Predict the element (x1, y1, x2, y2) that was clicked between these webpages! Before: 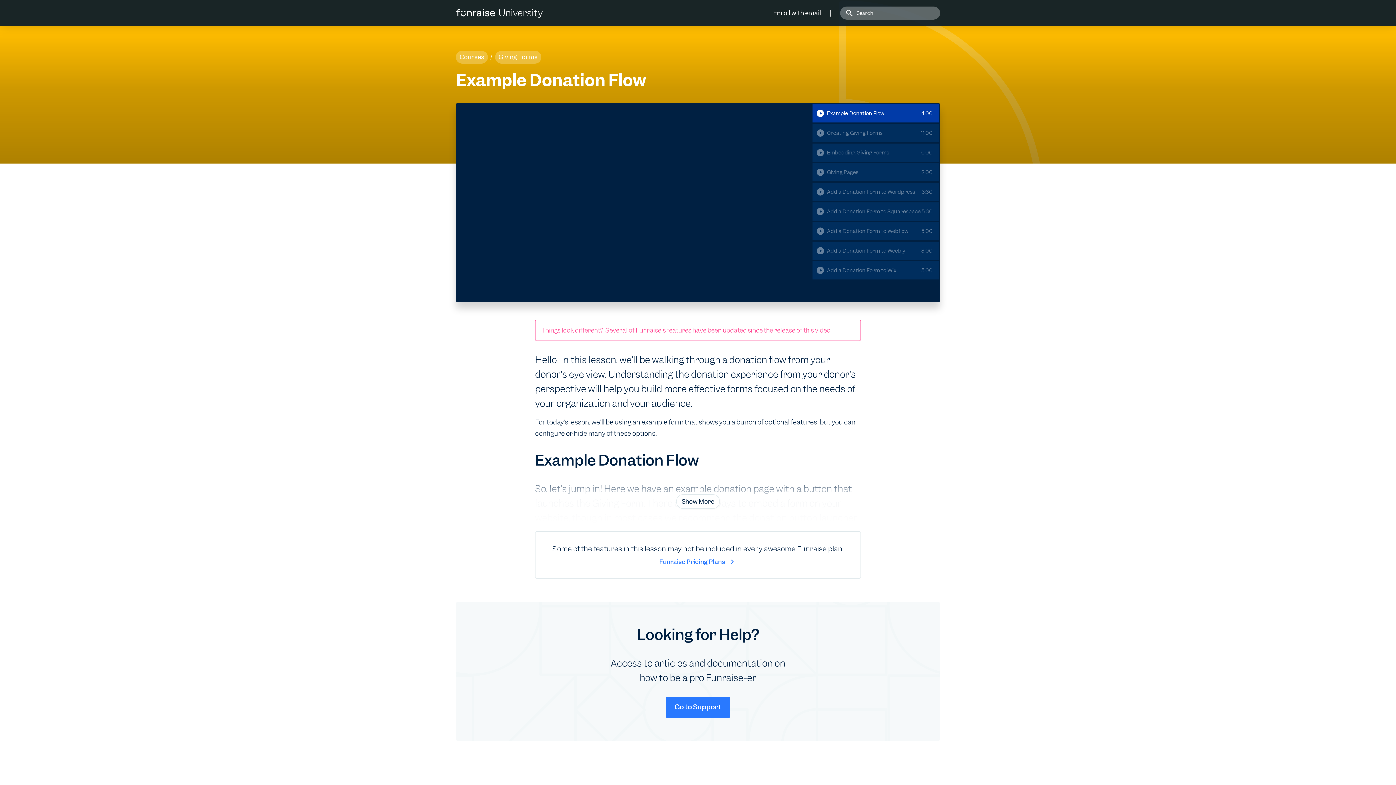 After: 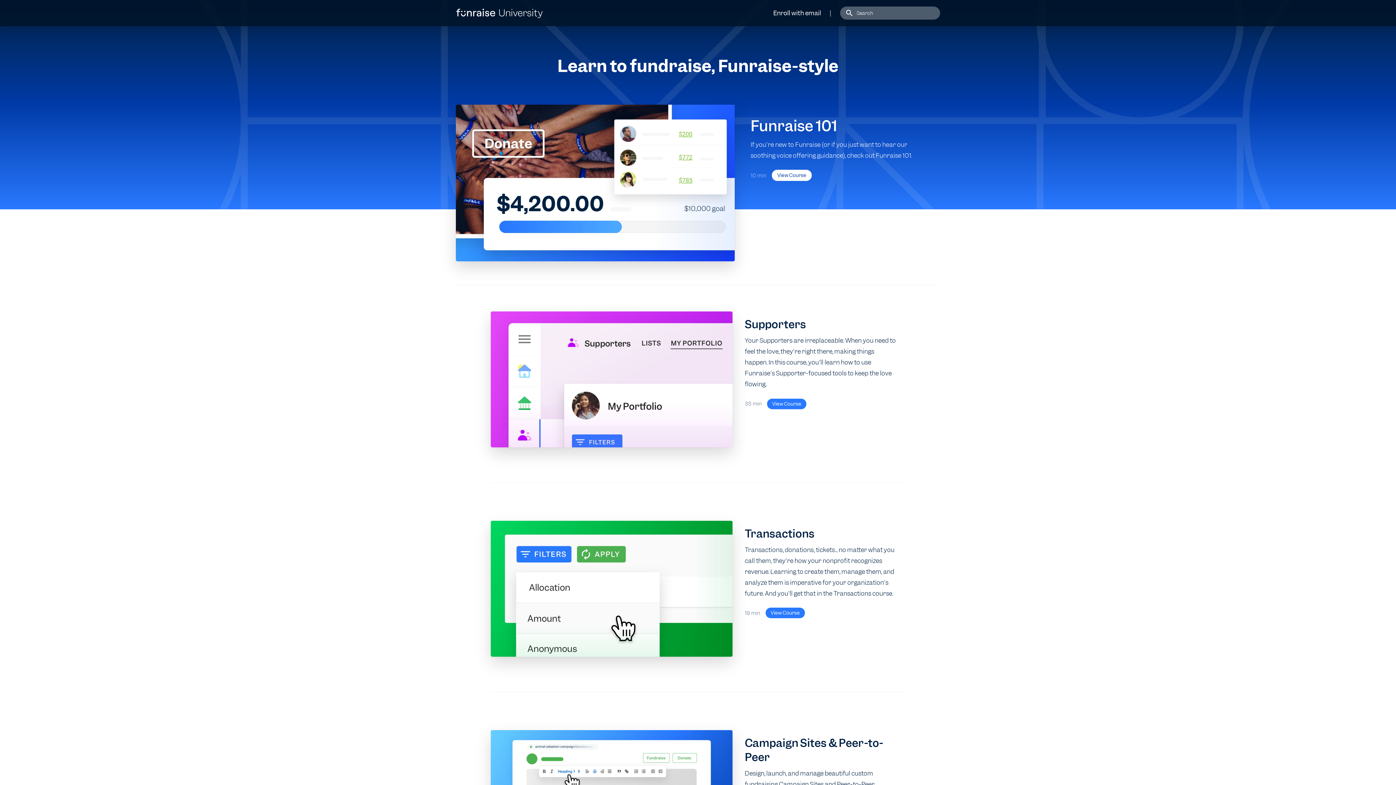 Action: bbox: (456, 50, 488, 63) label: Courses